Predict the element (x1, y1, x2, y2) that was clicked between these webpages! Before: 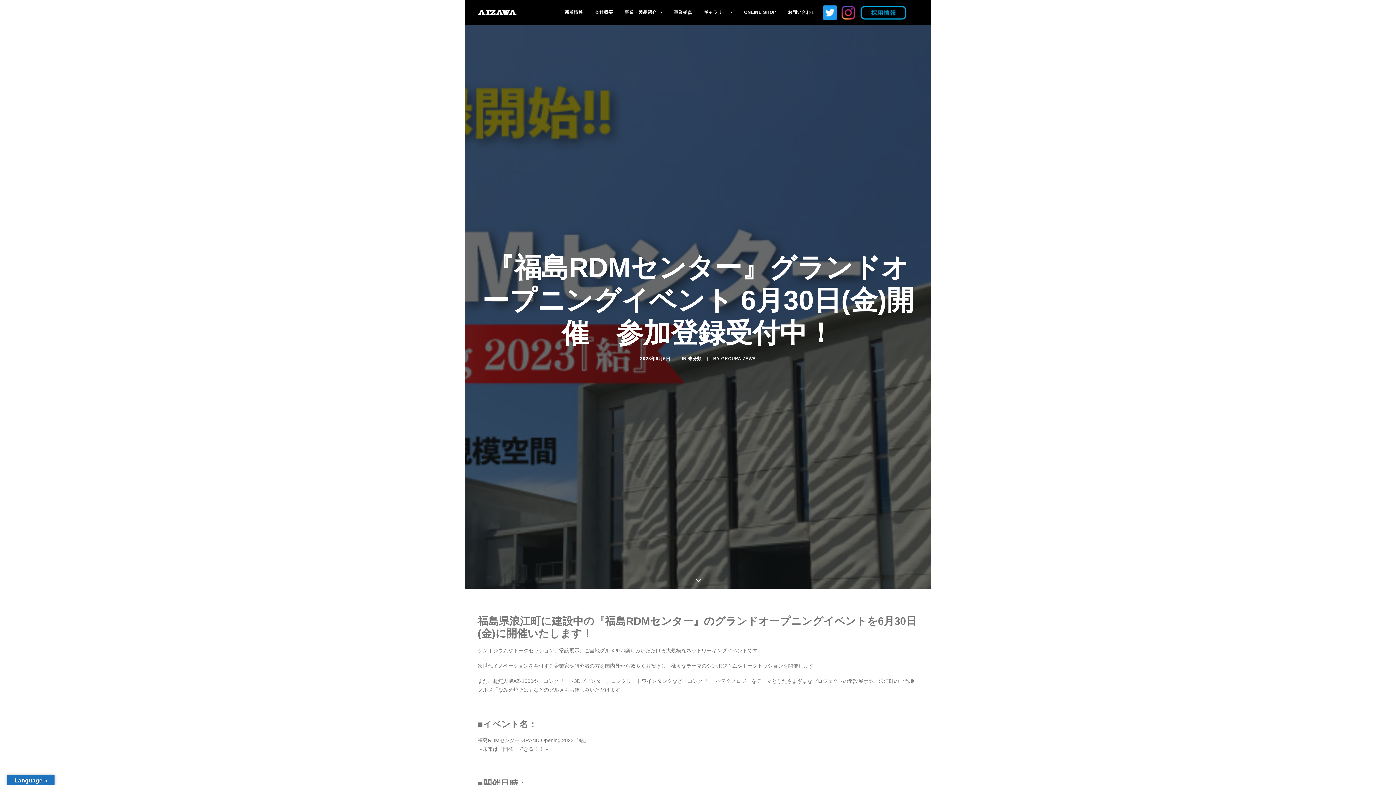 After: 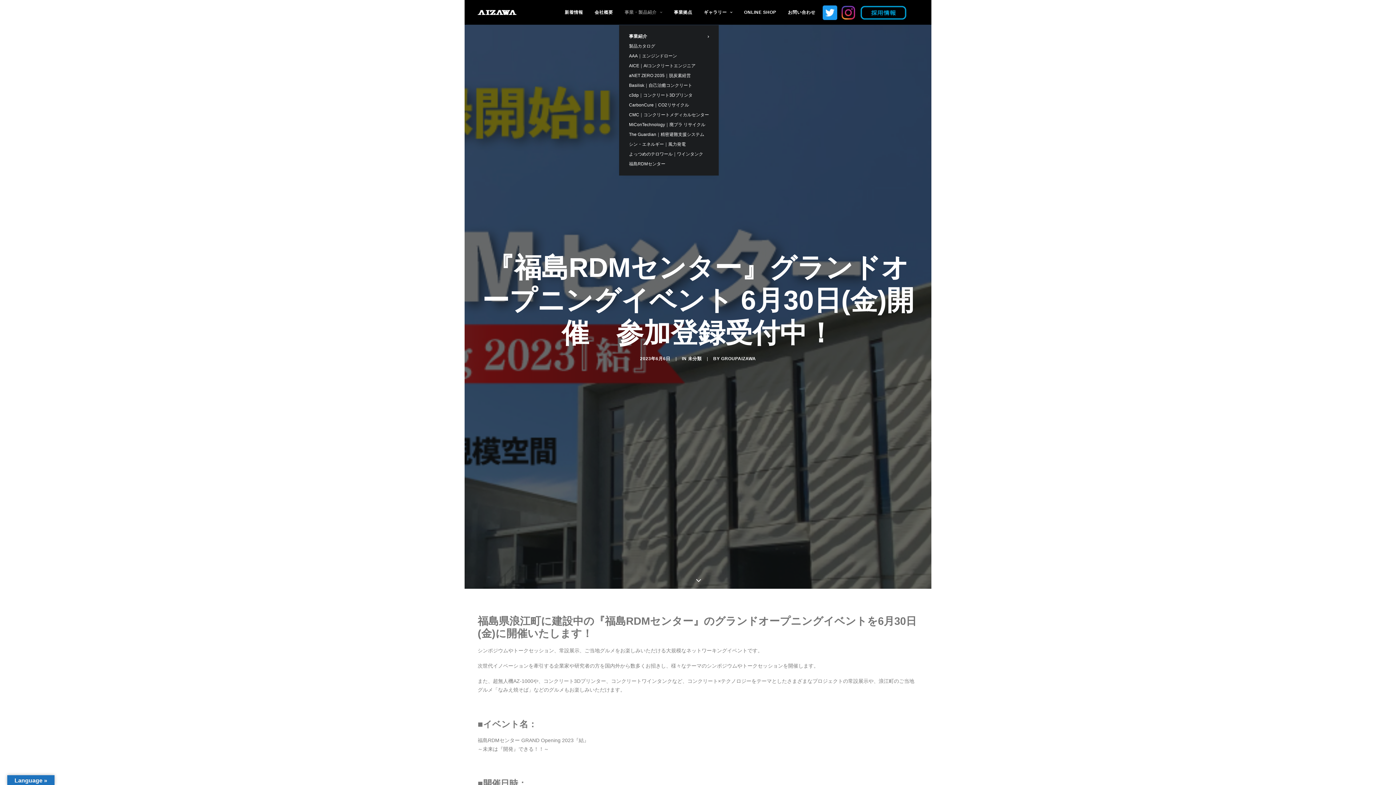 Action: bbox: (619, 0, 667, 24) label: 事業・製品紹介